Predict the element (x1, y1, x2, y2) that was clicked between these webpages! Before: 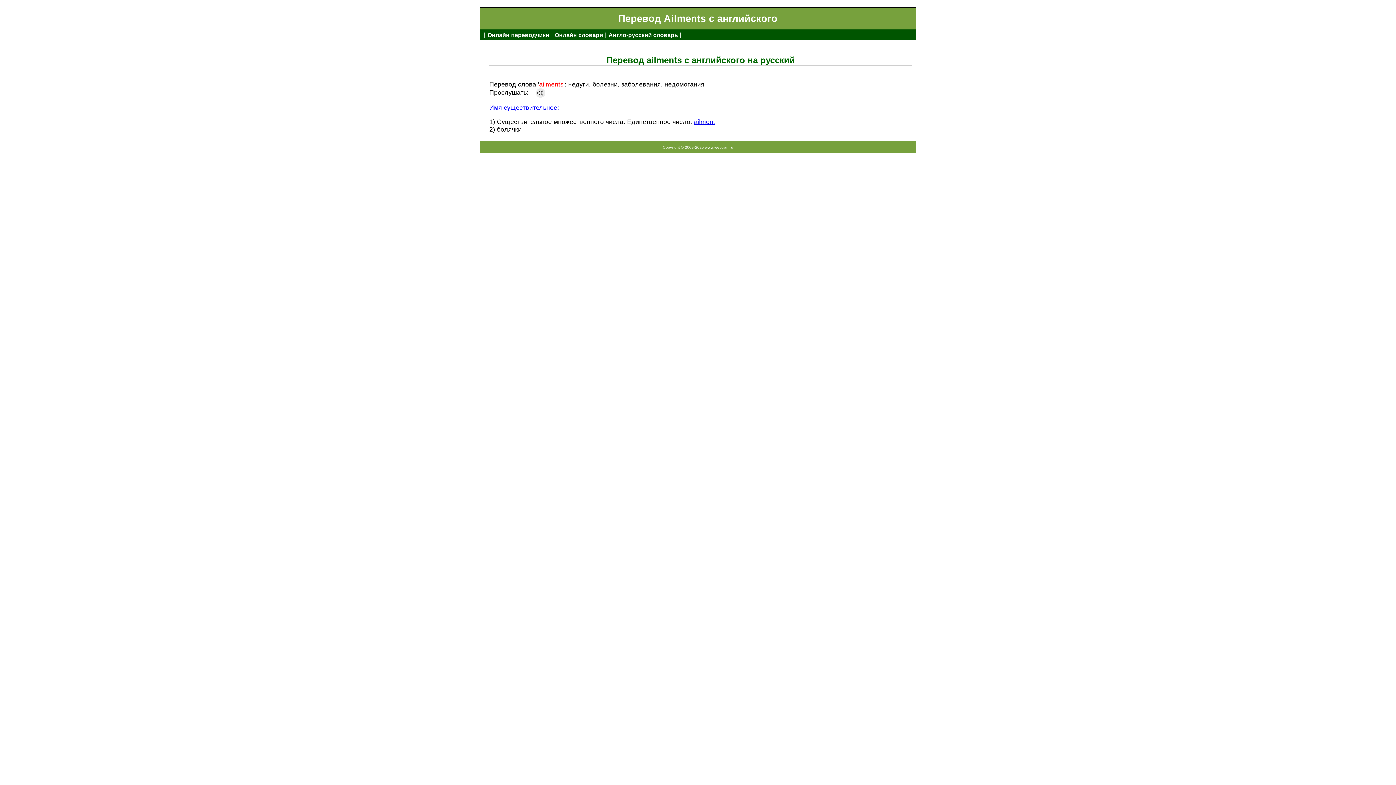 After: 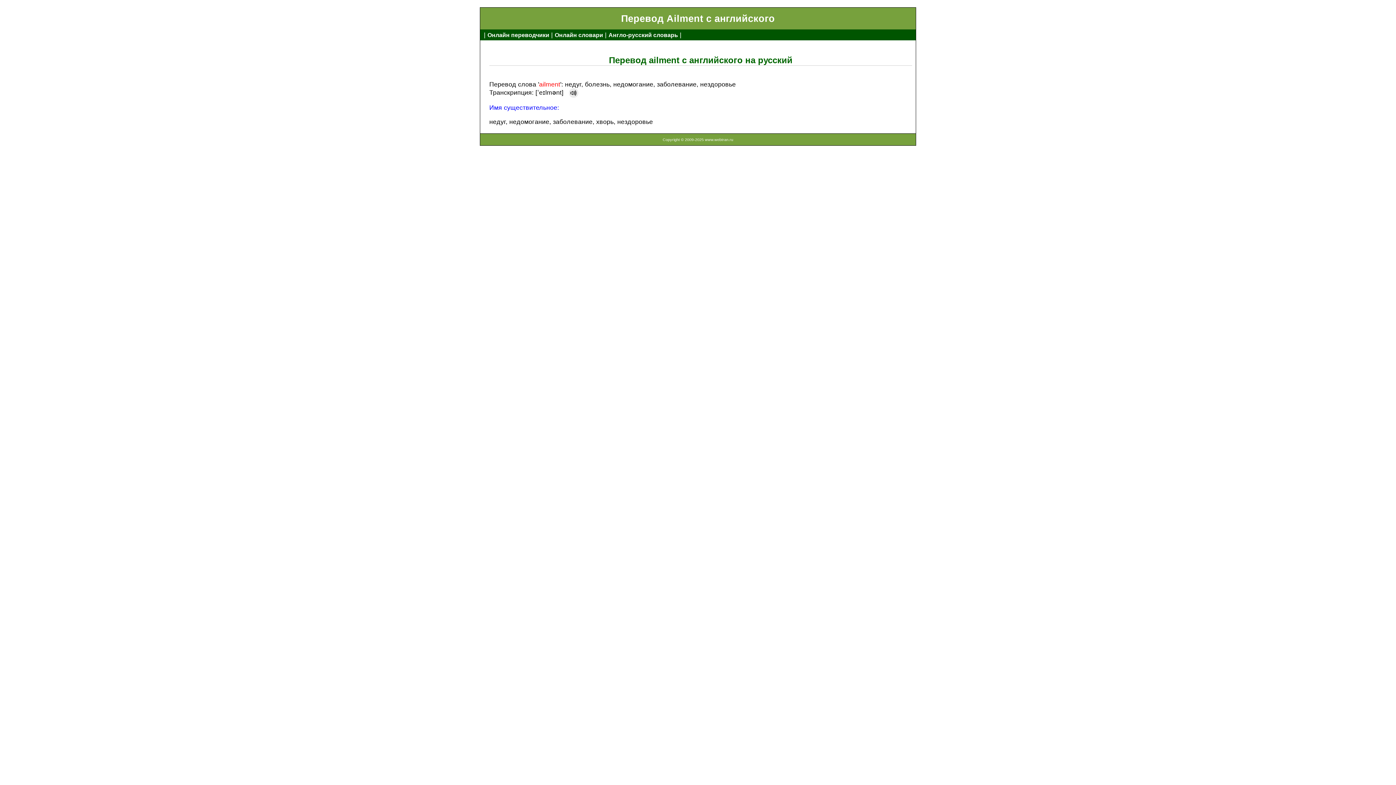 Action: bbox: (694, 118, 715, 125) label: ailment